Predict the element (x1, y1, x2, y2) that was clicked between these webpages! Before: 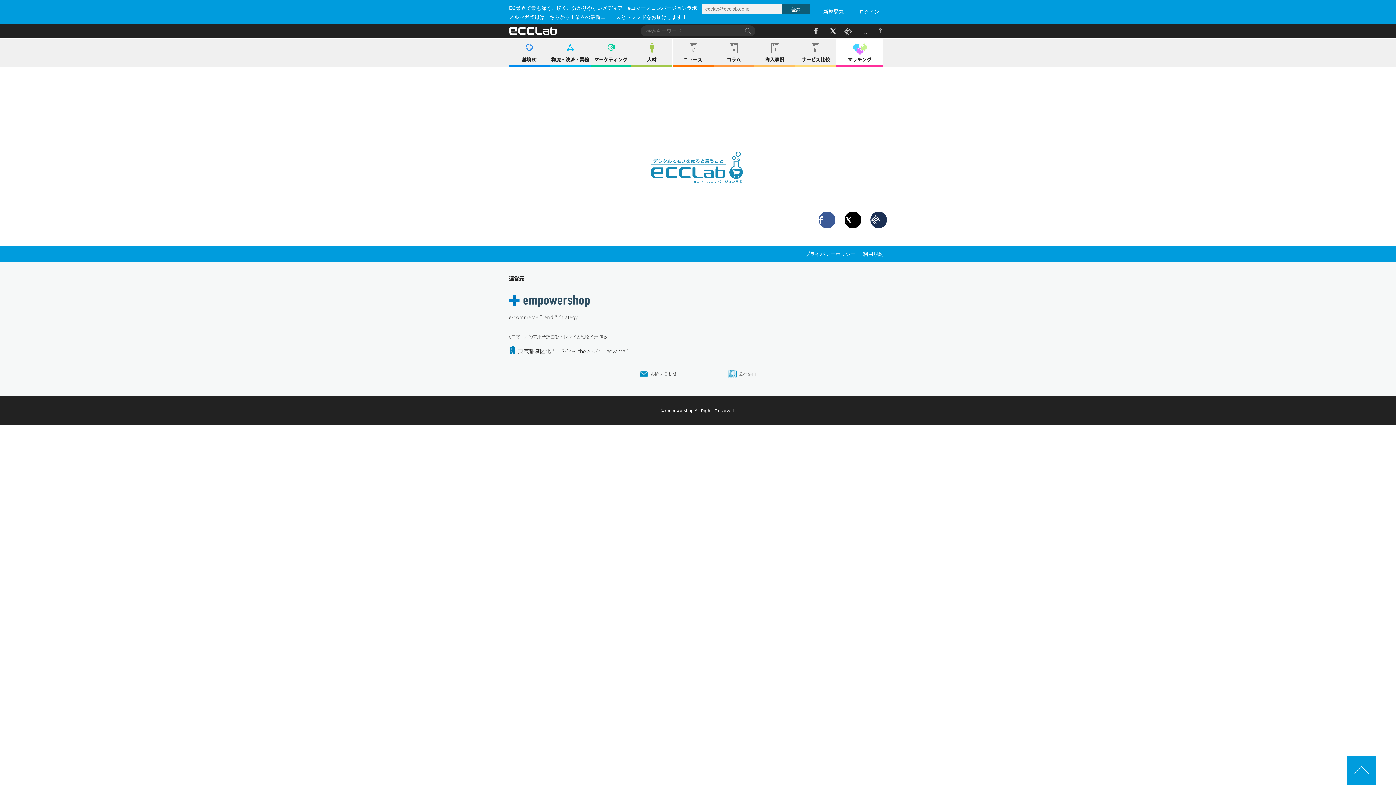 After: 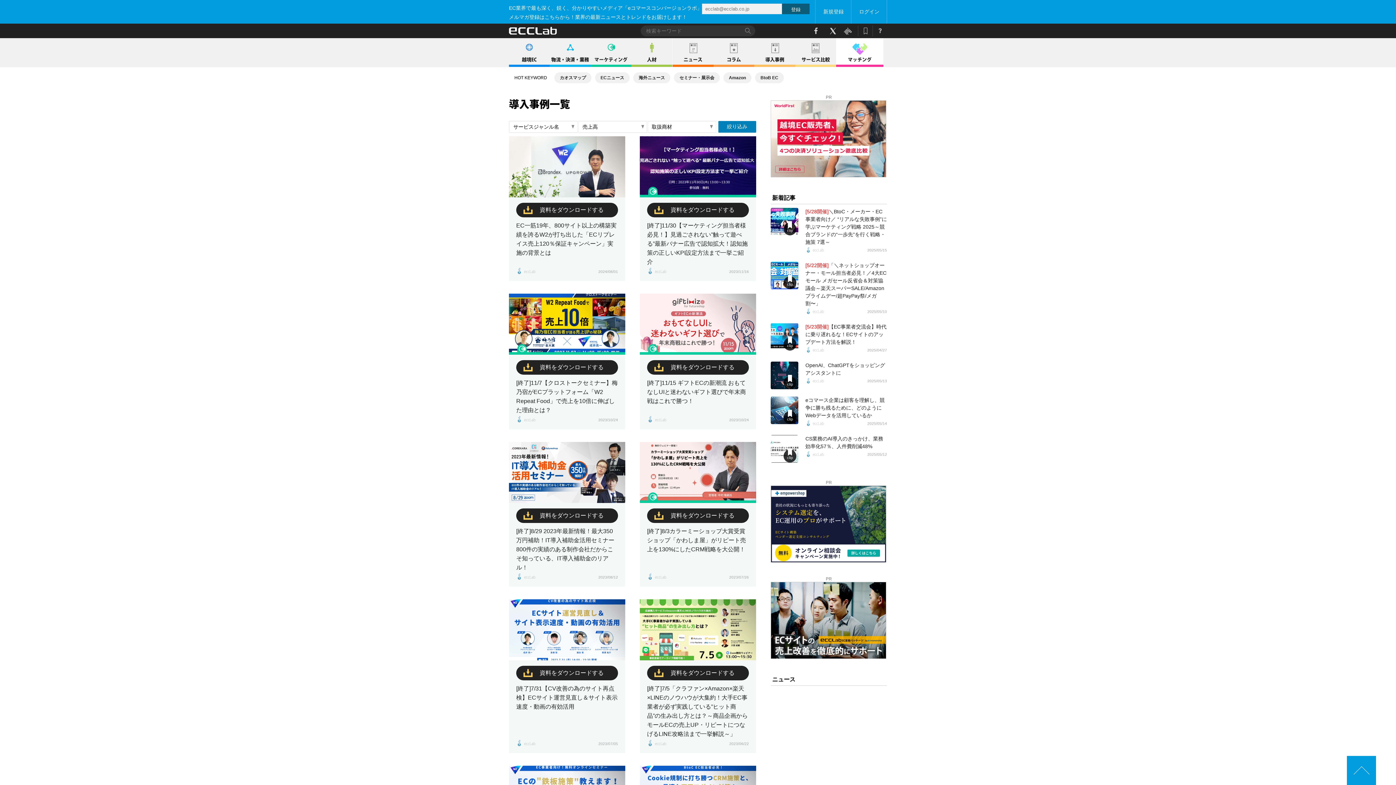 Action: label: 導入事例 bbox: (754, 38, 795, 66)